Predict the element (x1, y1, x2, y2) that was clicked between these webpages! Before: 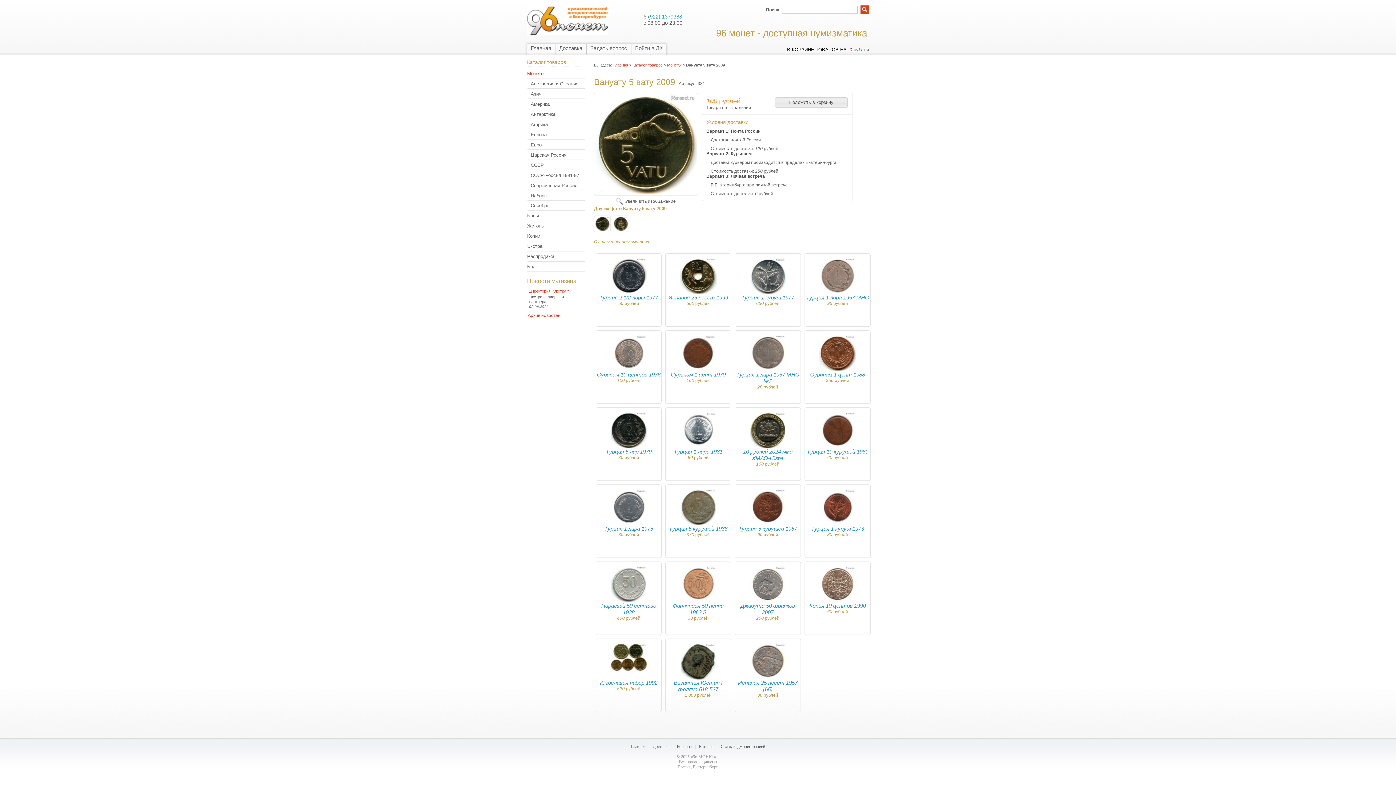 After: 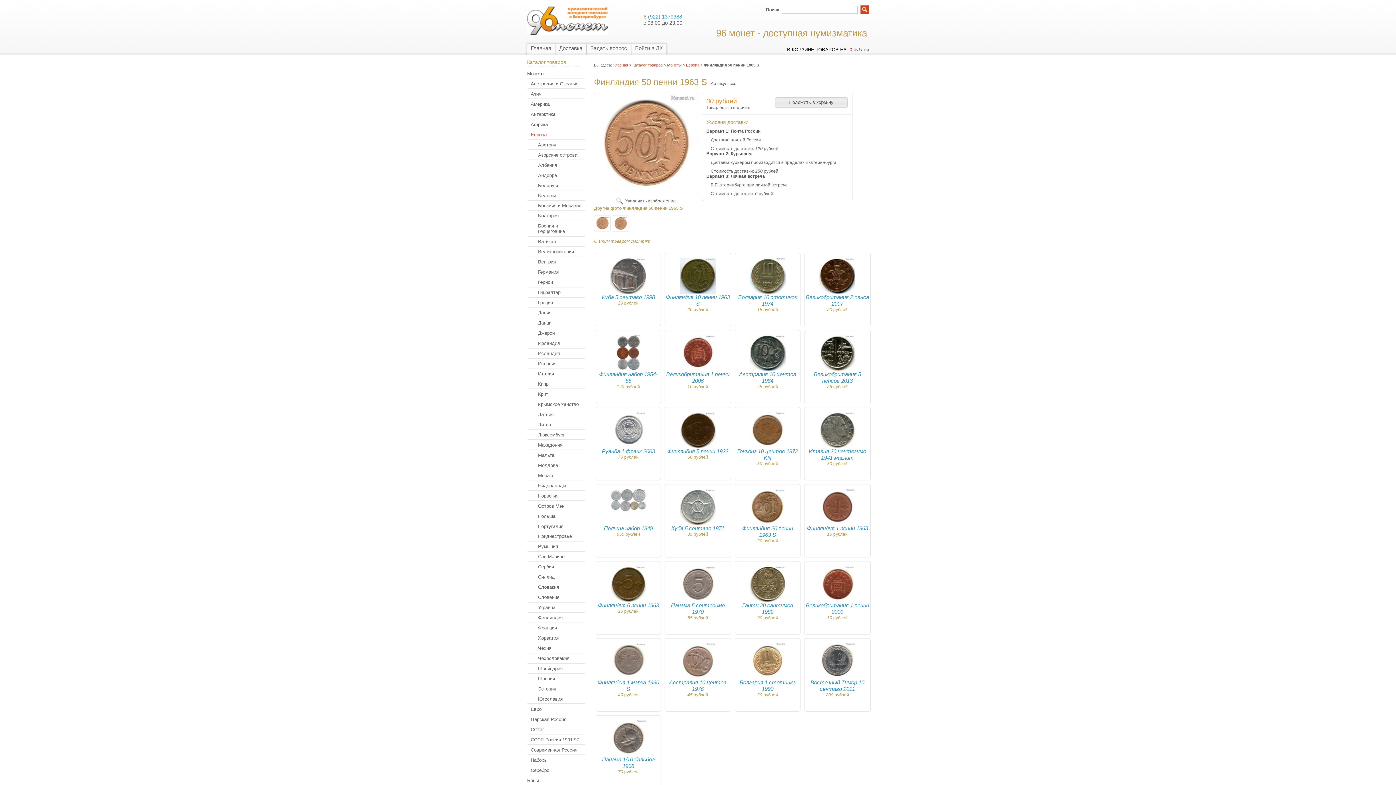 Action: bbox: (672, 603, 723, 615) label: Финляндия 50 пенни 1963 S